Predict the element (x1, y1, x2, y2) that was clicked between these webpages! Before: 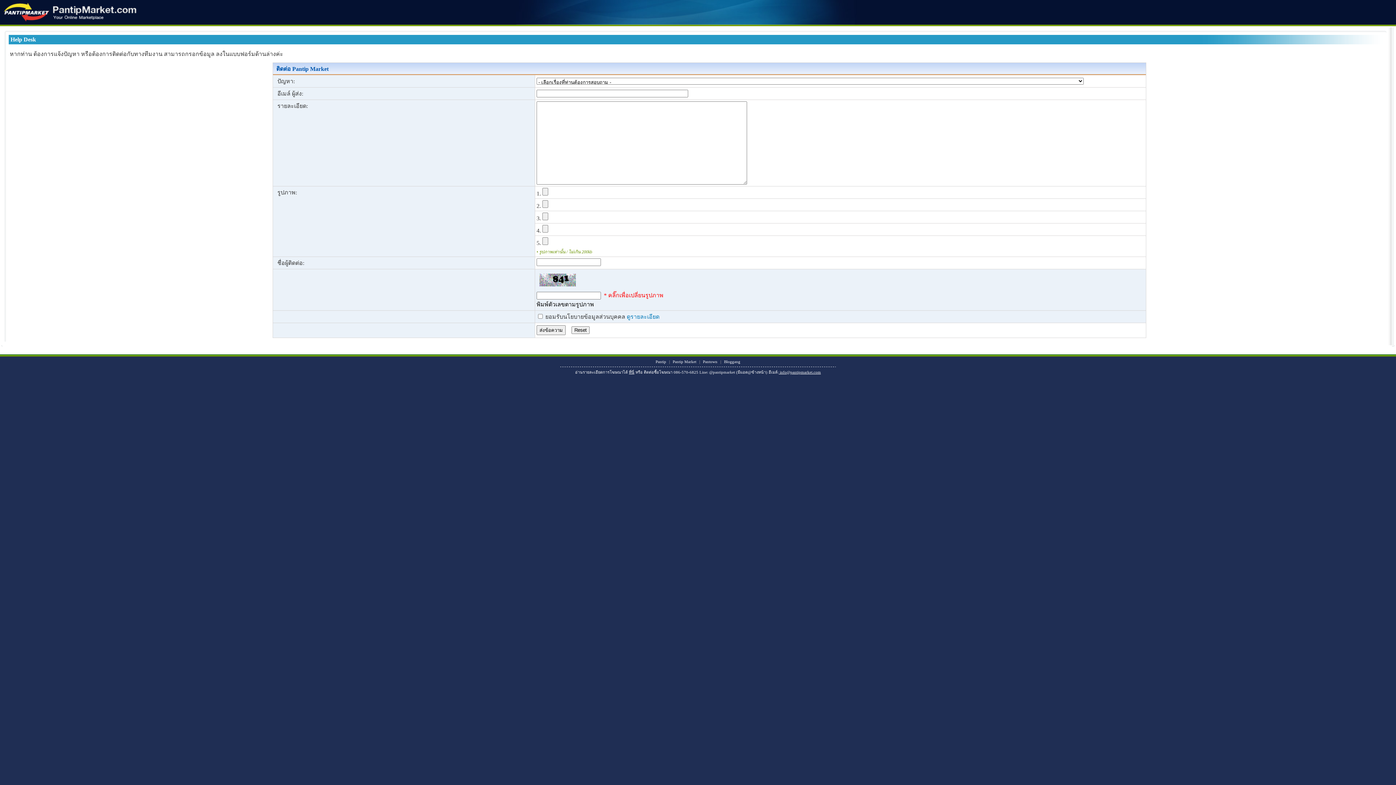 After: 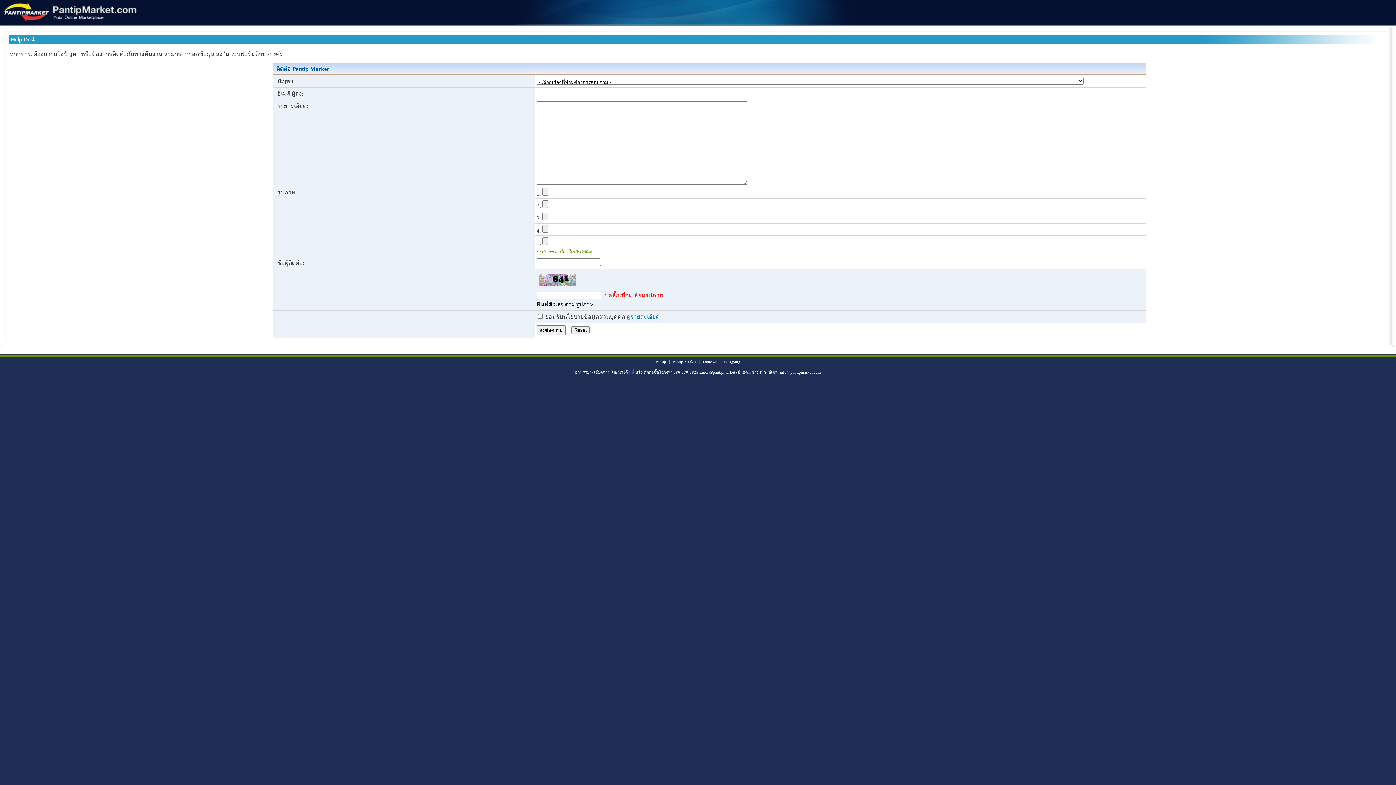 Action: label: ที่นี่ bbox: (629, 370, 634, 374)